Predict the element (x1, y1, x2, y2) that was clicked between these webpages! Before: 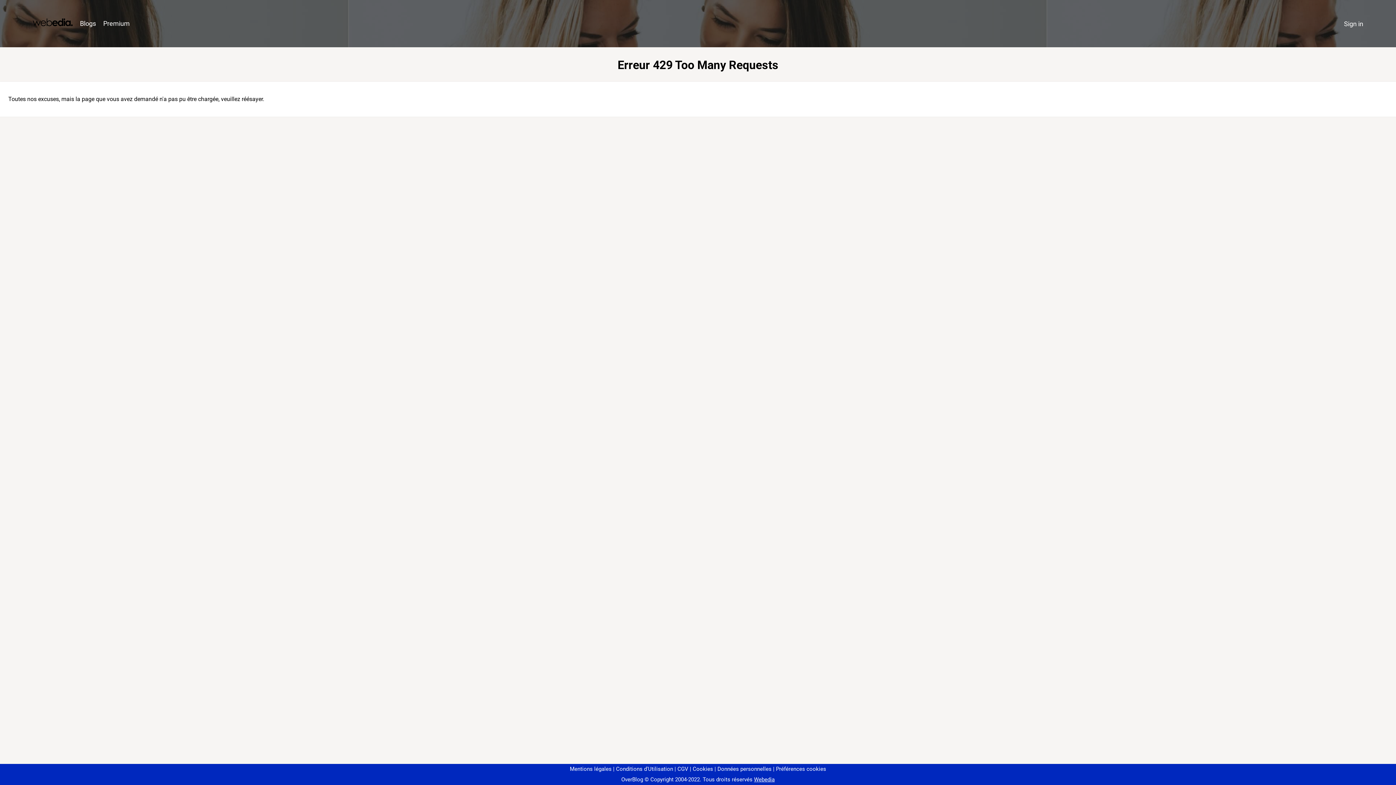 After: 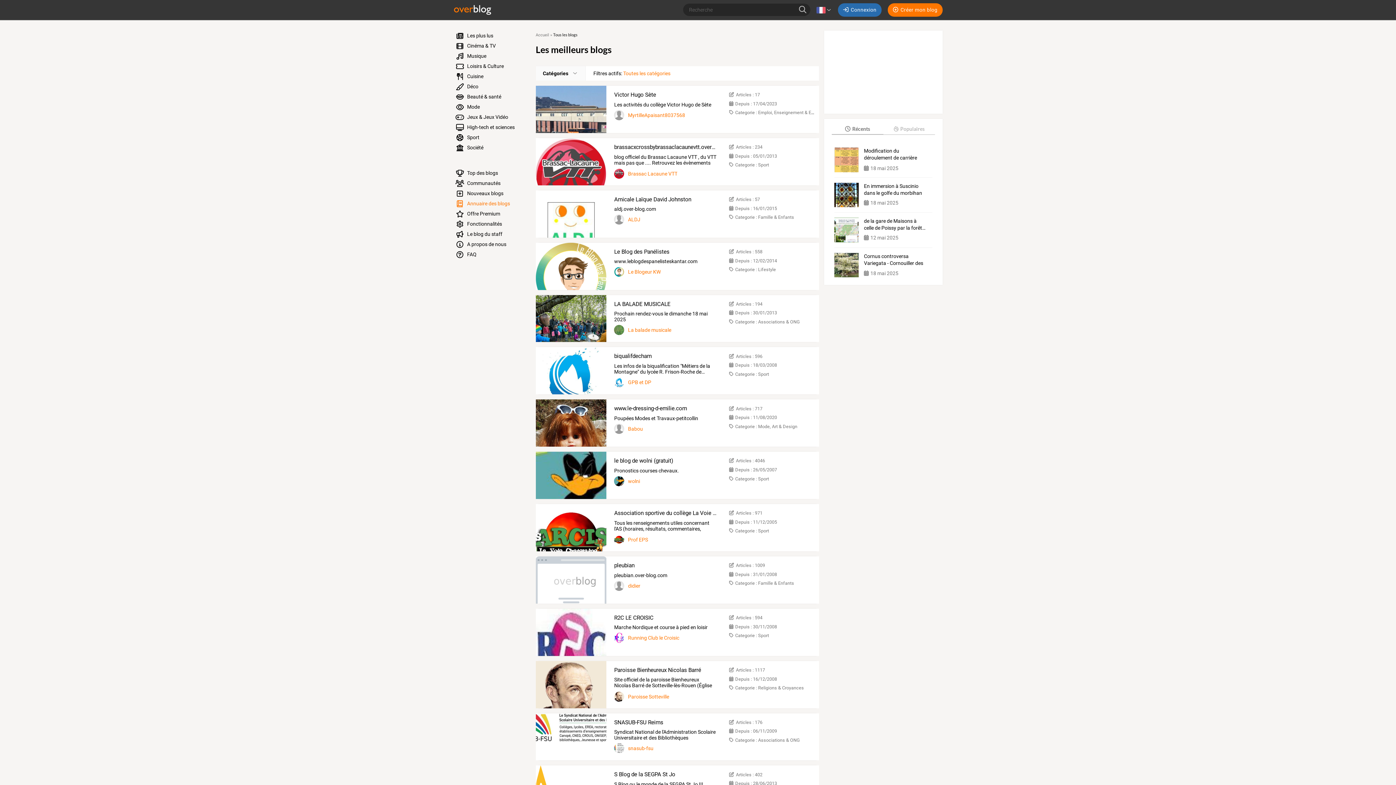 Action: label: Blogs bbox: (76, 16, 99, 31)